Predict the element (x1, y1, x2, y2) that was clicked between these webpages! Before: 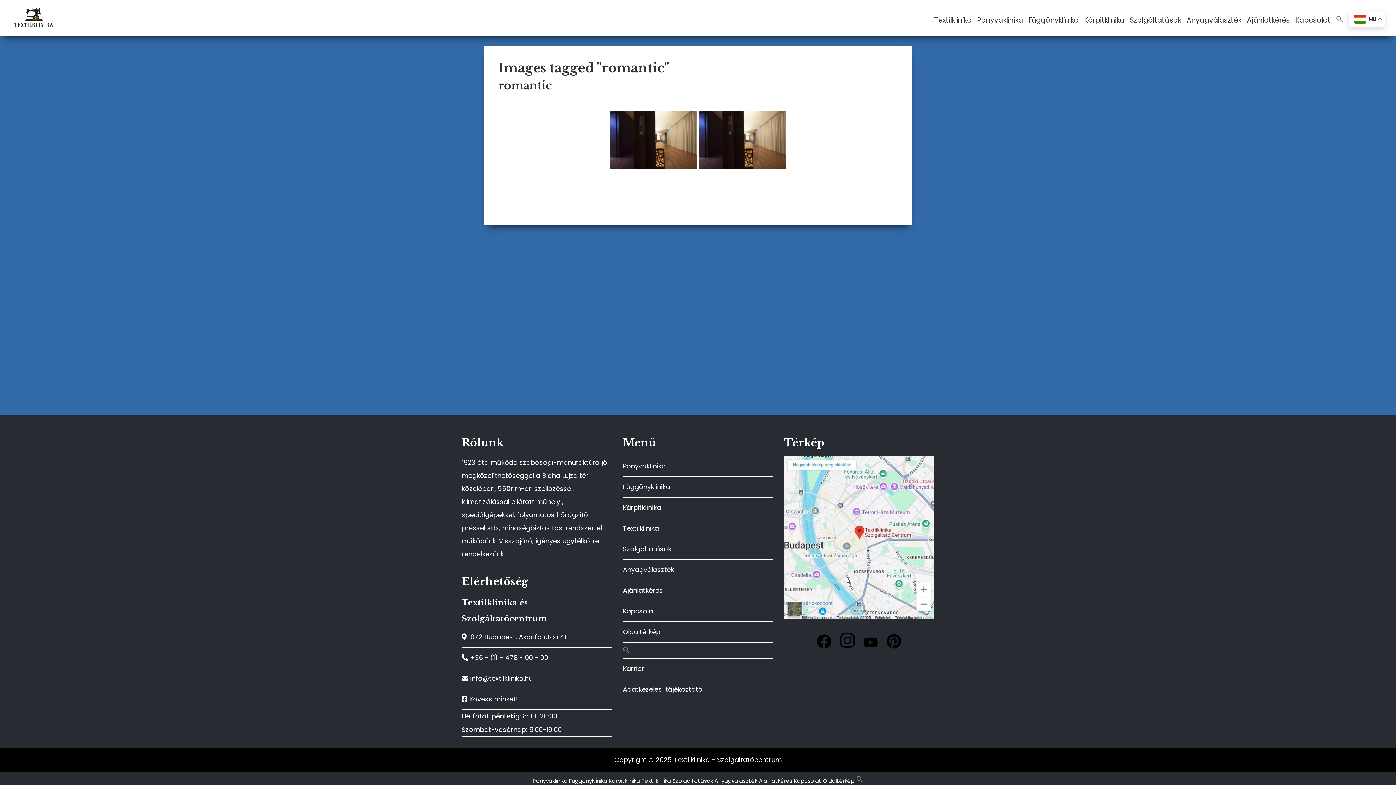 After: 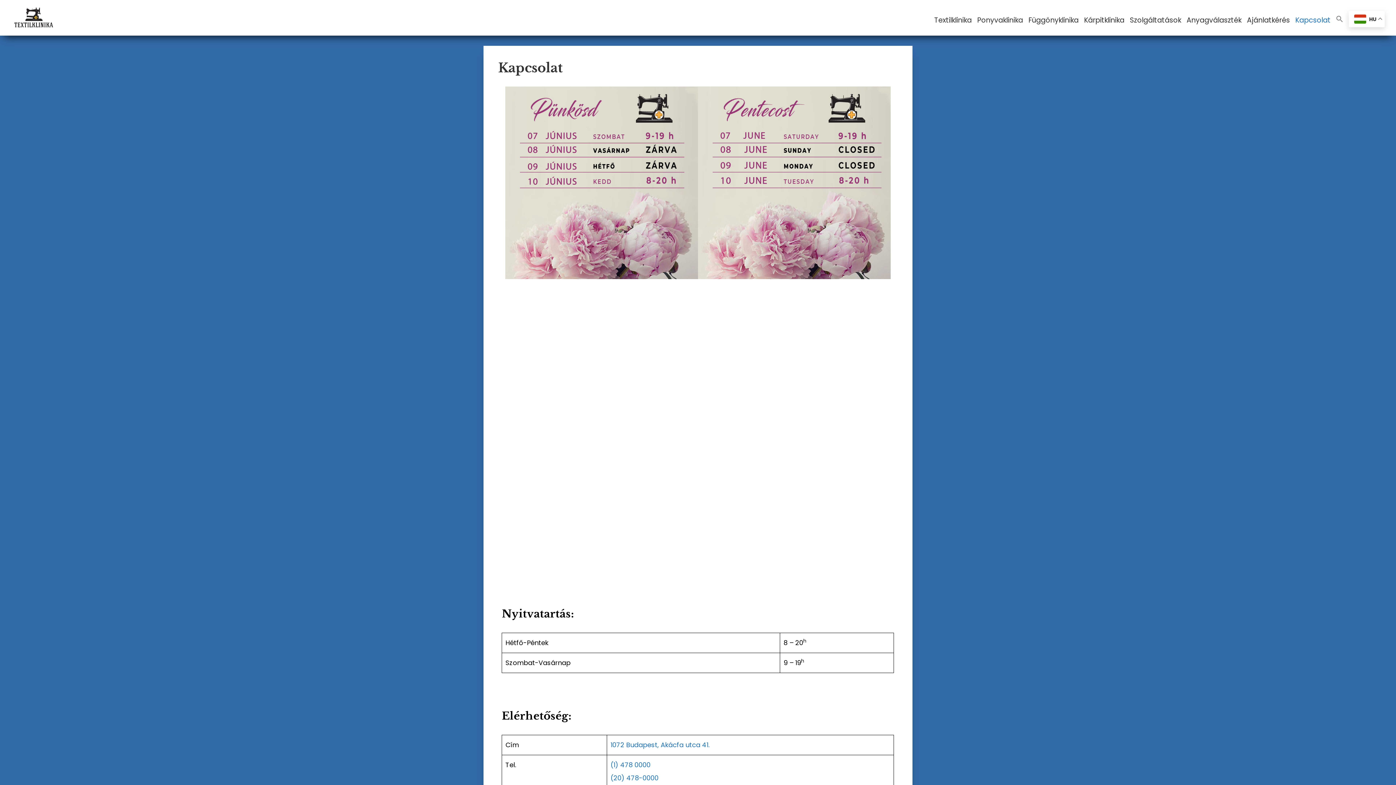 Action: label: Kapcsolat bbox: (1290, 12, 1336, 28)